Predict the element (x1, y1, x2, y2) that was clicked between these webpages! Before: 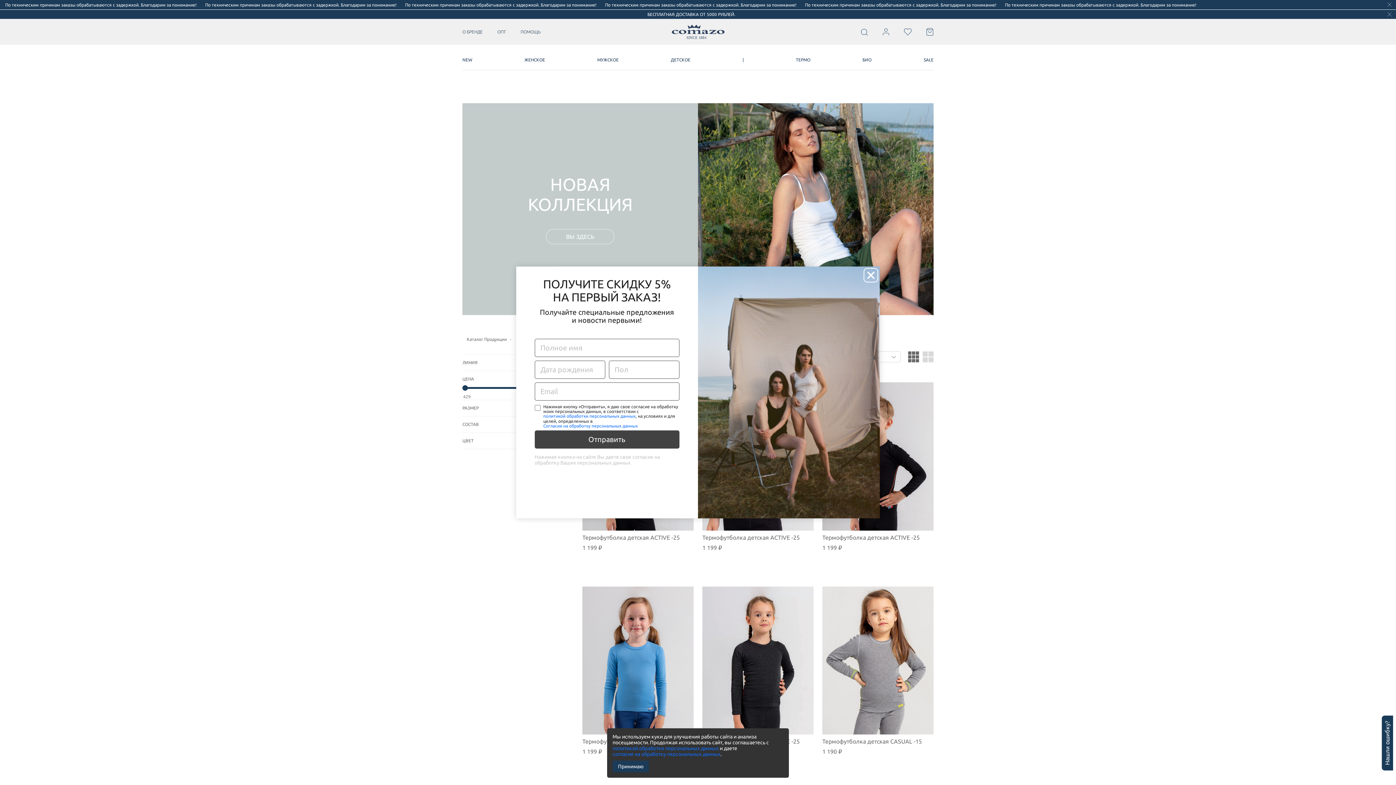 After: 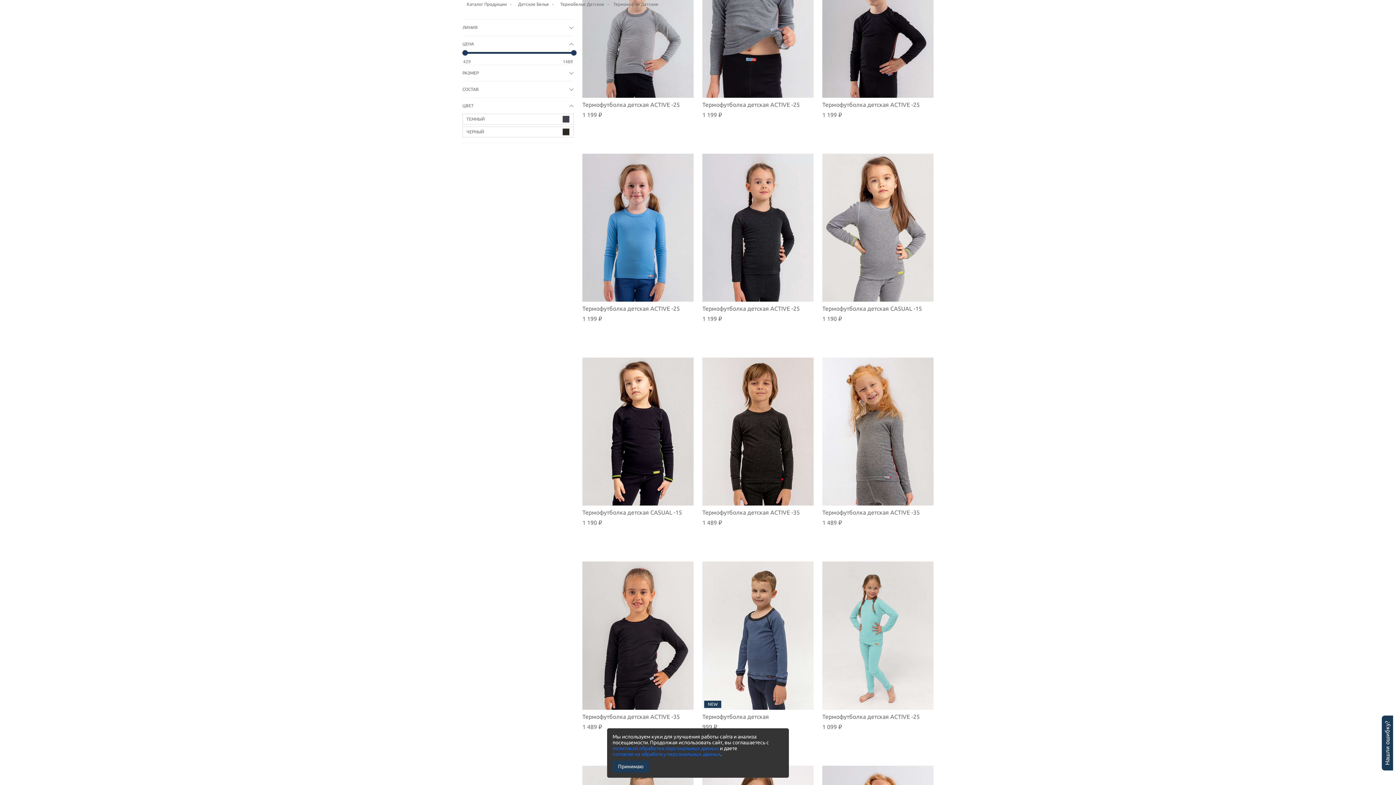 Action: bbox: (462, 433, 573, 449) label: ЦВЕТ